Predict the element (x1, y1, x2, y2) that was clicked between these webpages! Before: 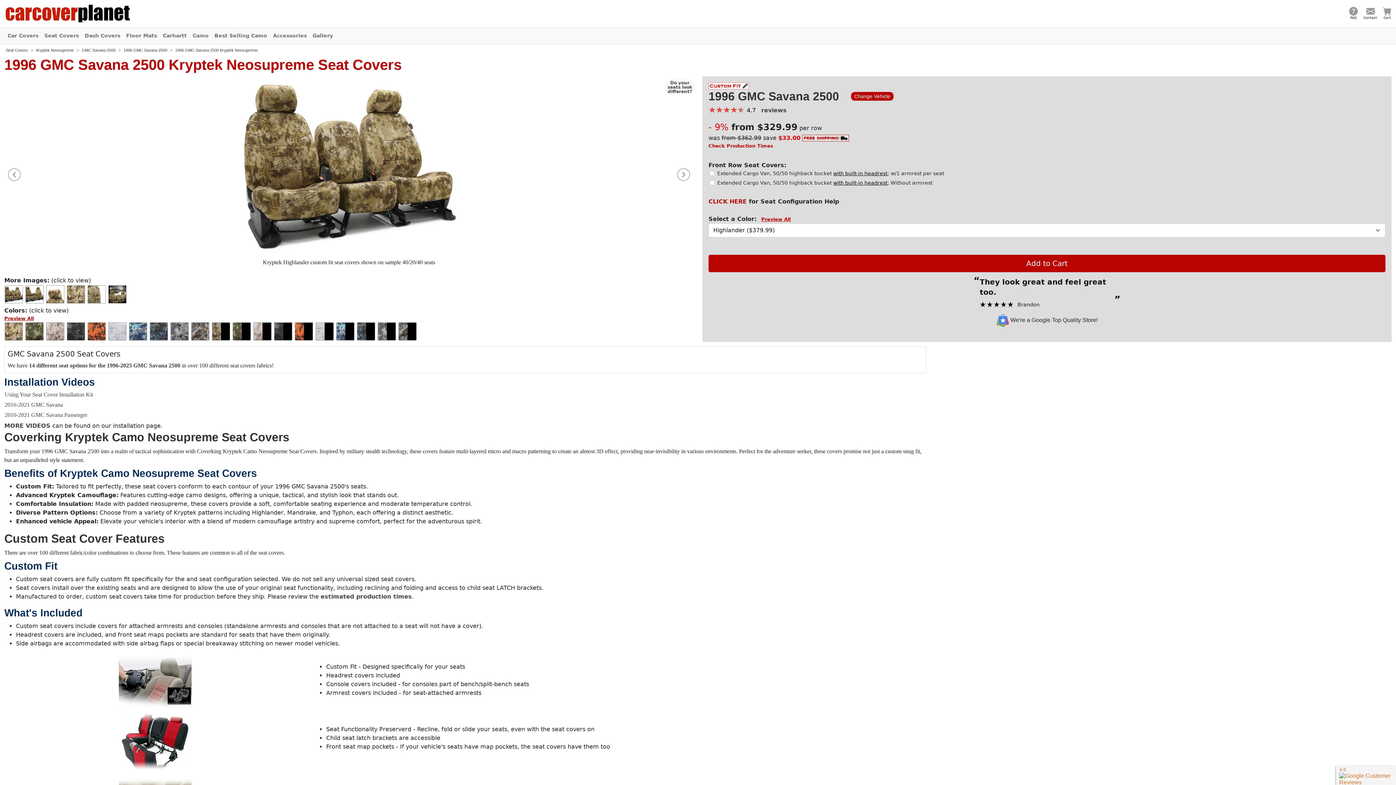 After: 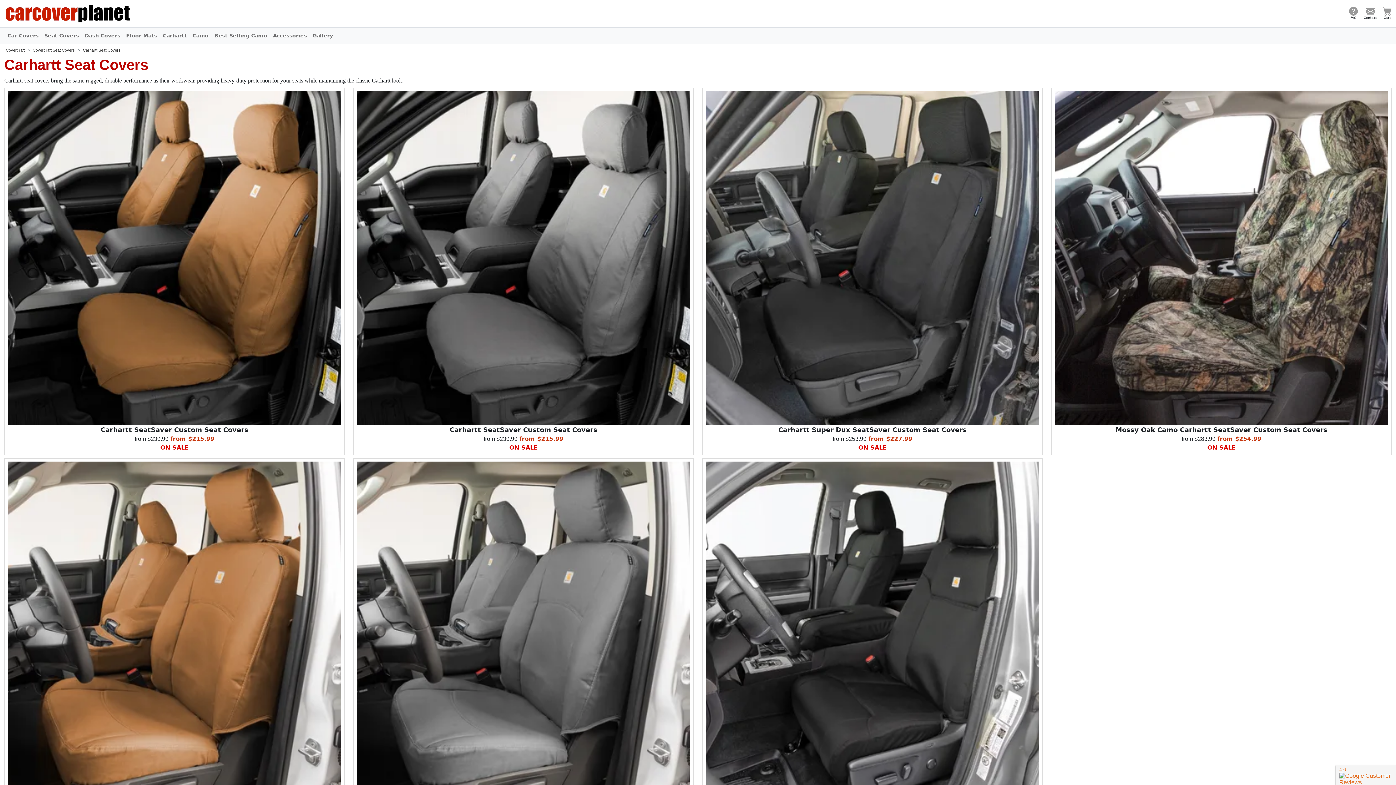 Action: label: Carhartt bbox: (160, 28, 189, 42)